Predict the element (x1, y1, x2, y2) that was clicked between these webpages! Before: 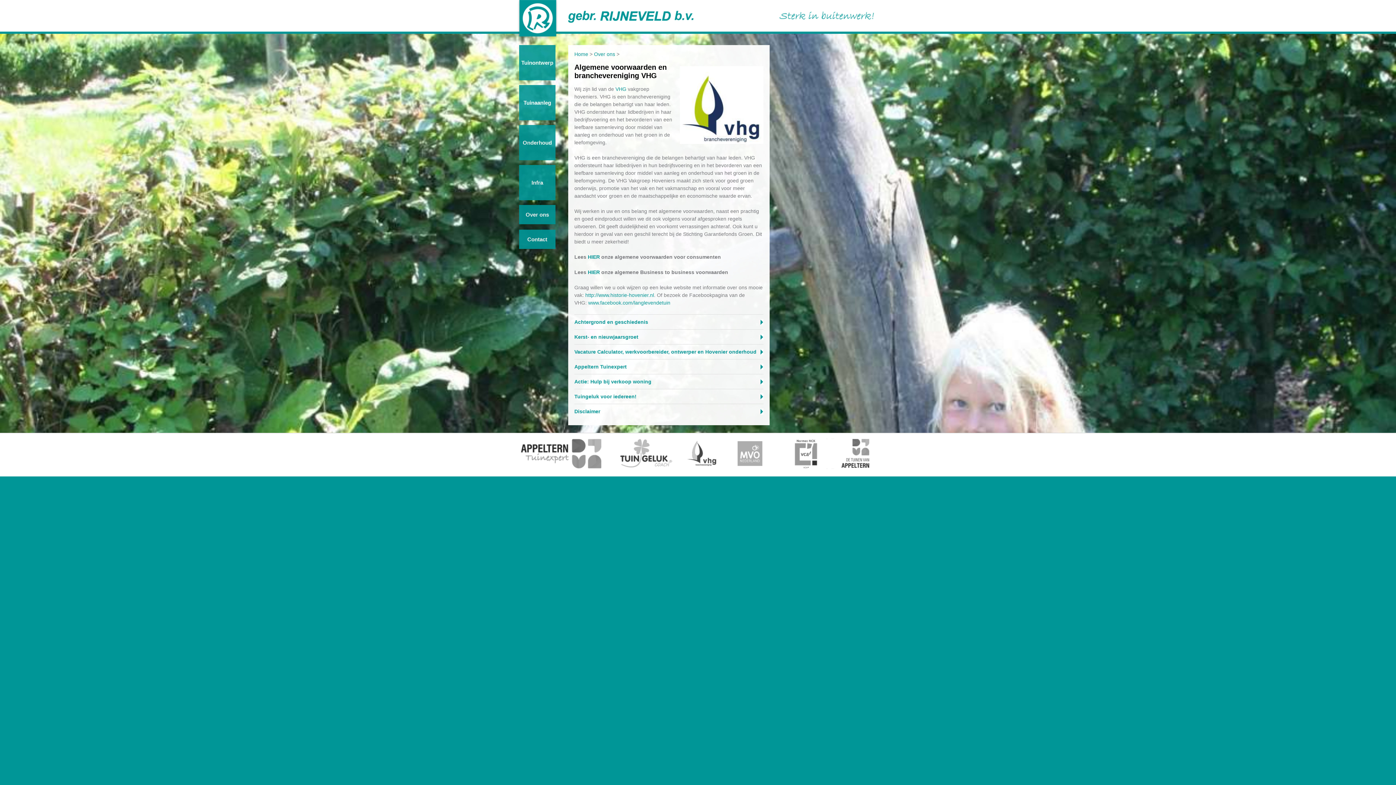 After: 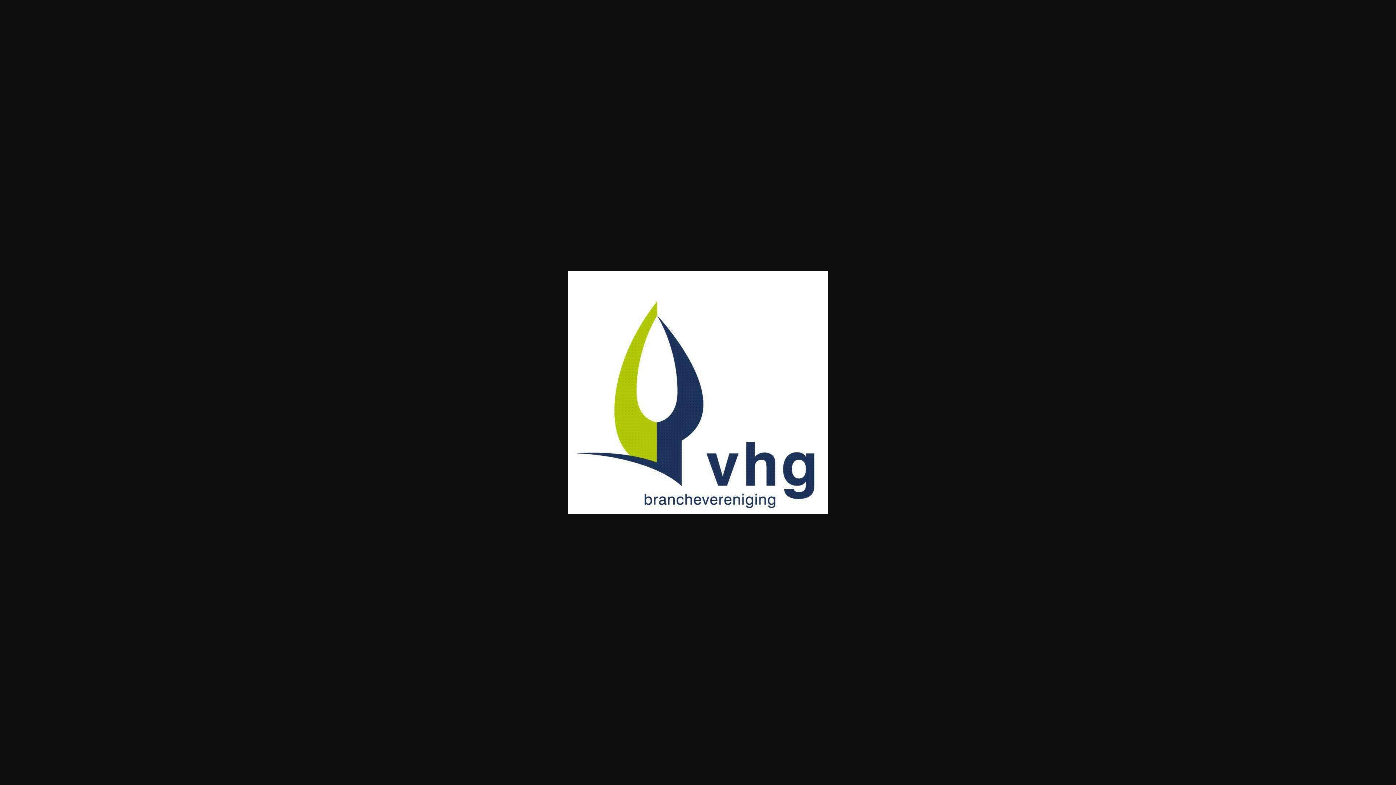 Action: bbox: (678, 63, 763, 147)